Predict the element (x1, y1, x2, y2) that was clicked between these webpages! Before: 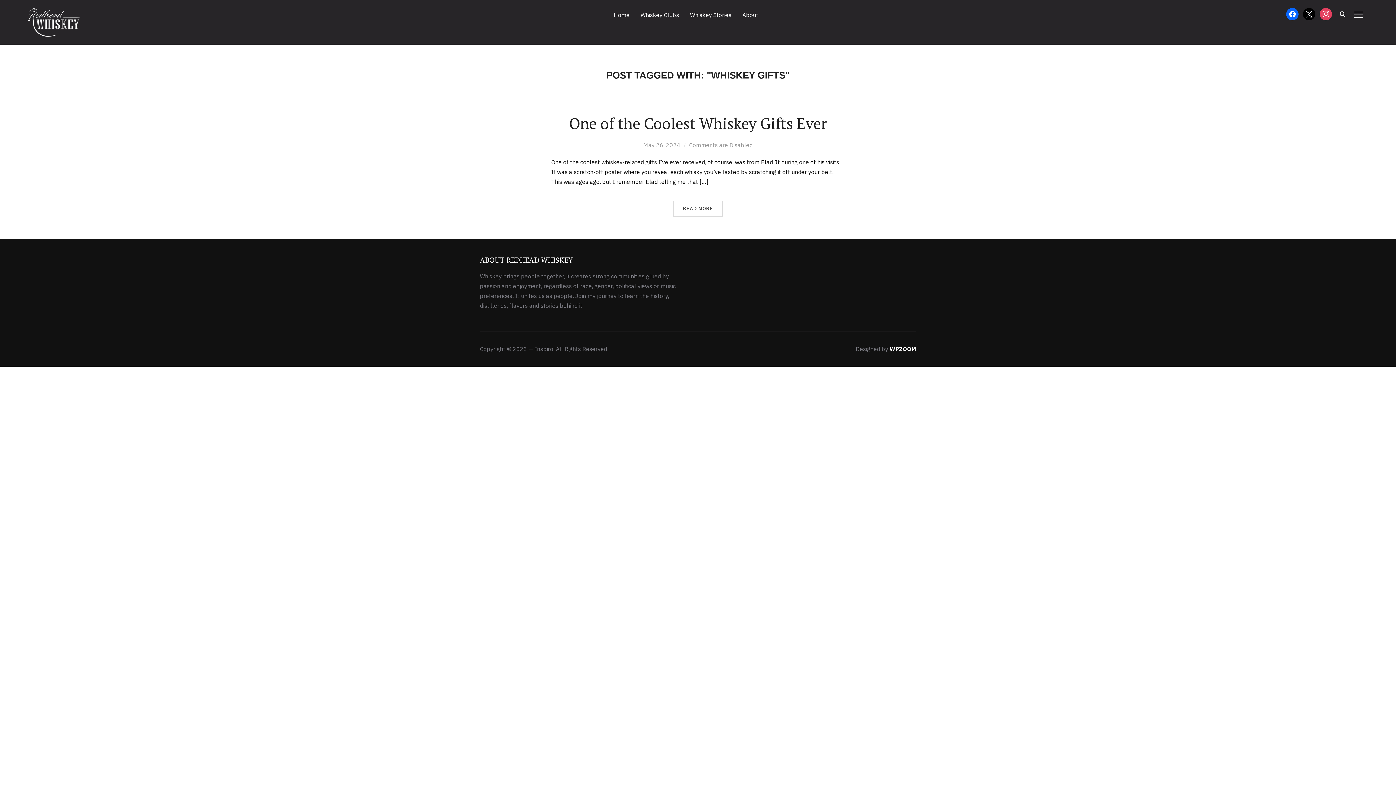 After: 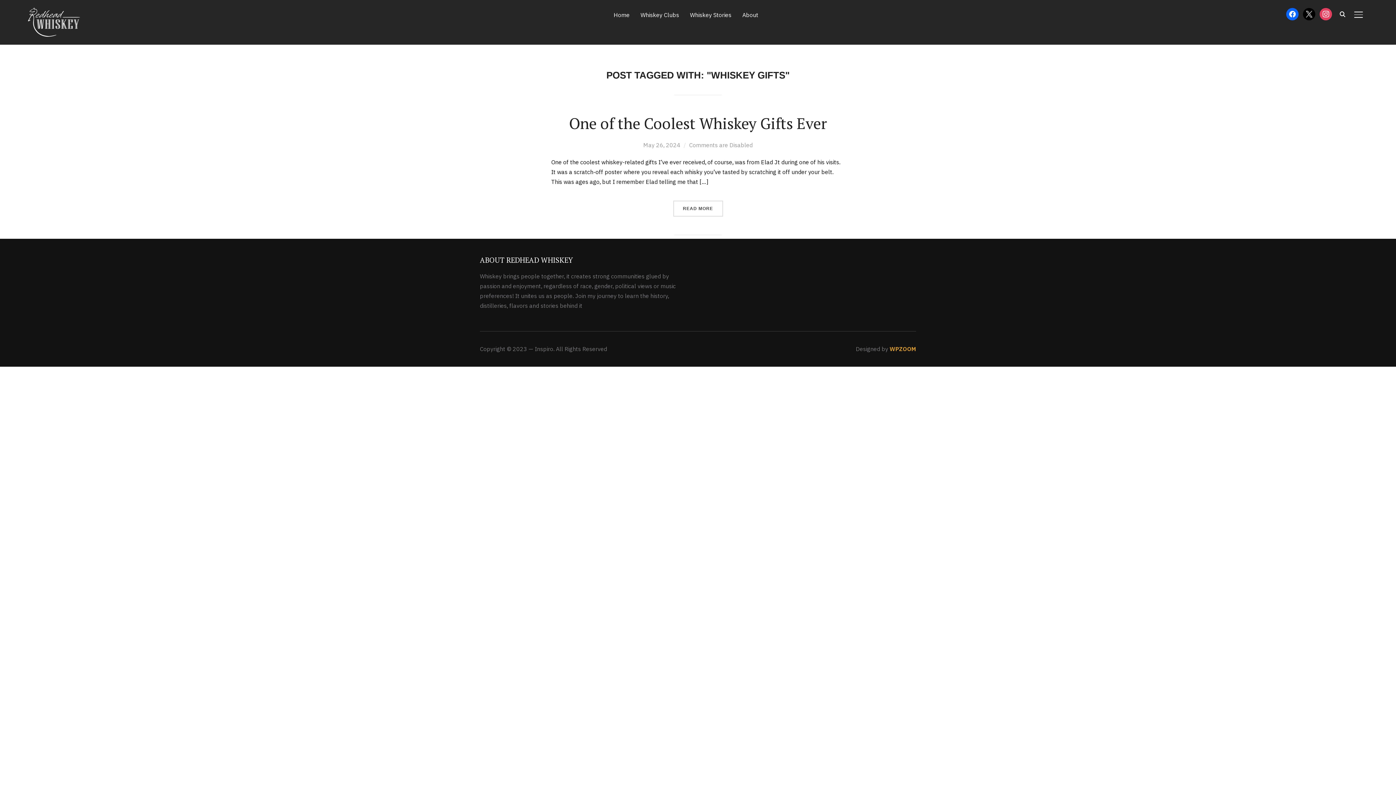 Action: label: WPZOOM bbox: (889, 345, 916, 352)